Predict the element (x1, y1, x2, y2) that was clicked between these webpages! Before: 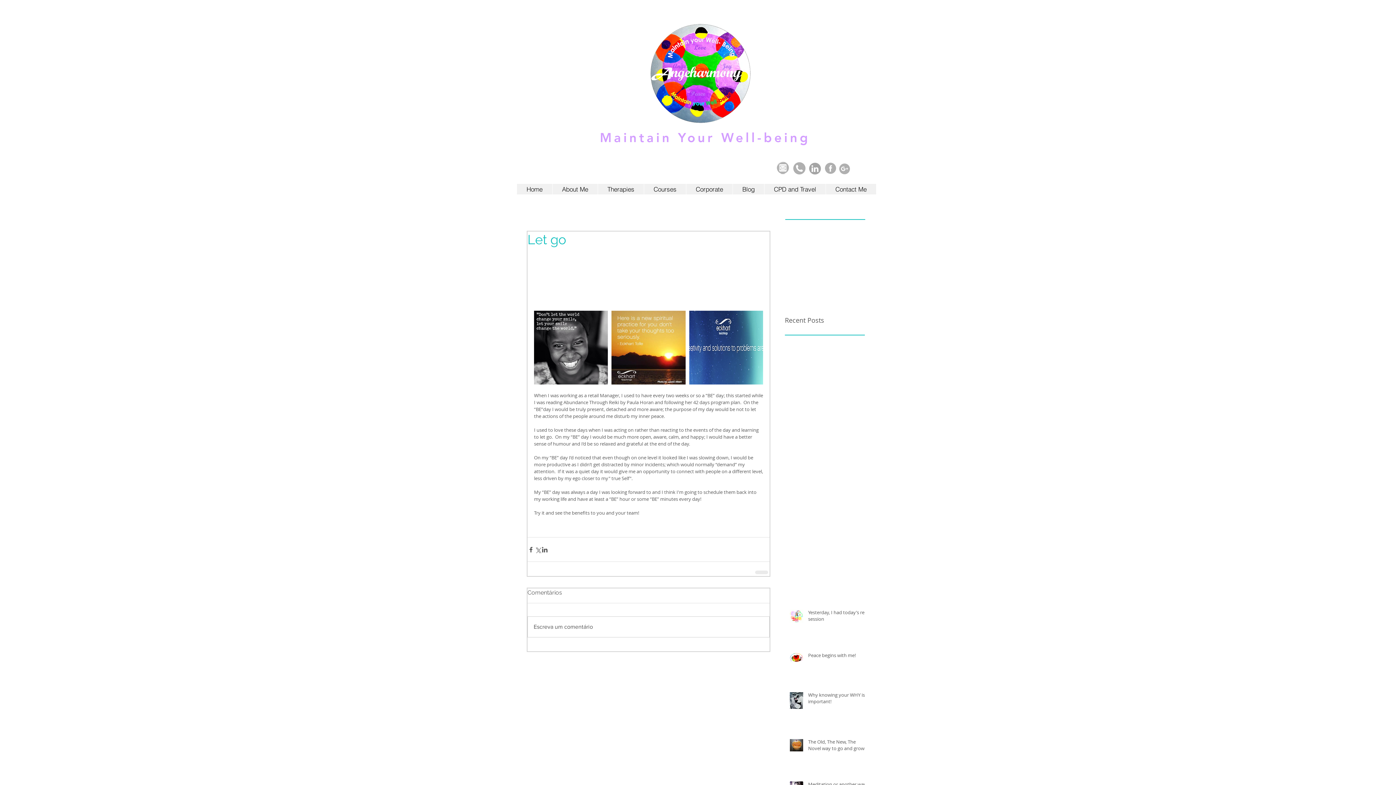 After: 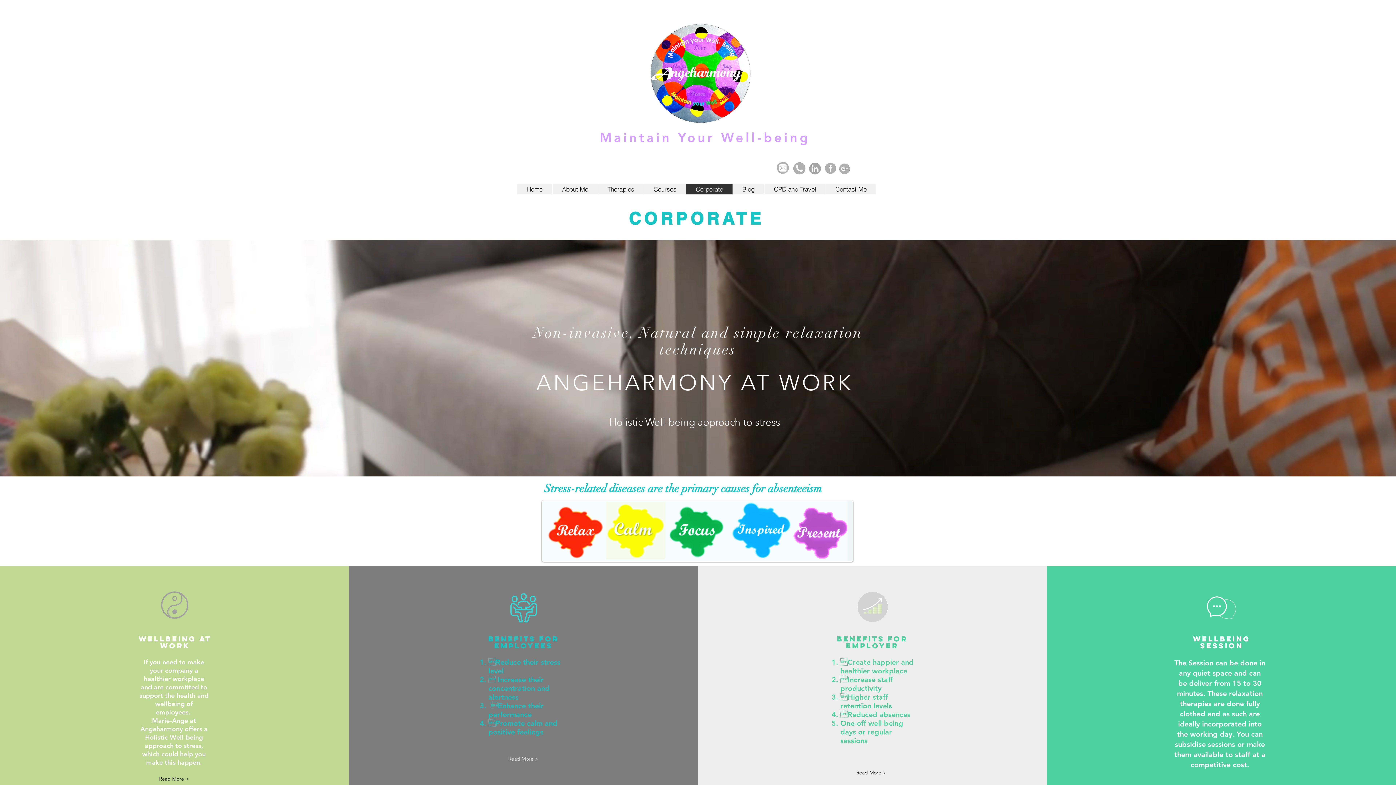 Action: bbox: (686, 184, 732, 194) label: Corporate